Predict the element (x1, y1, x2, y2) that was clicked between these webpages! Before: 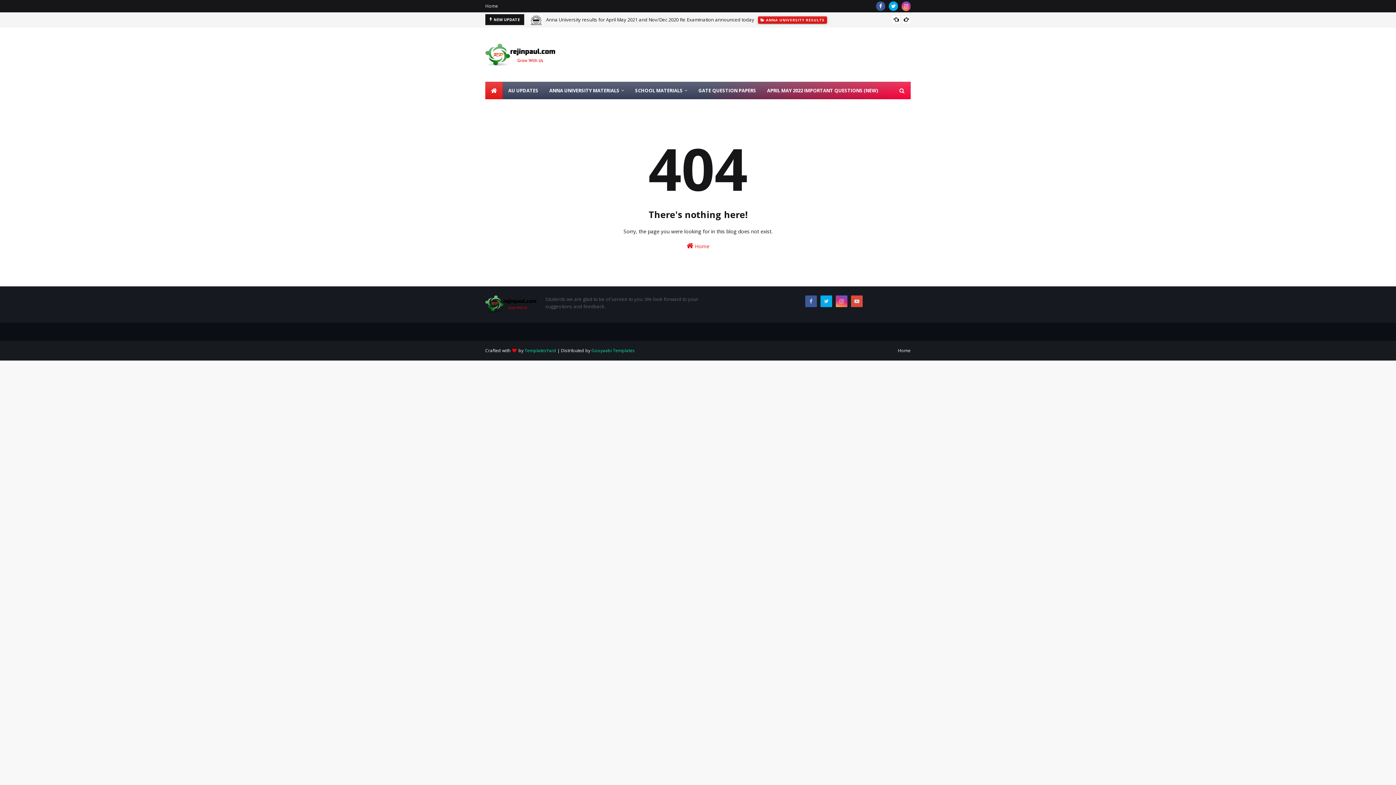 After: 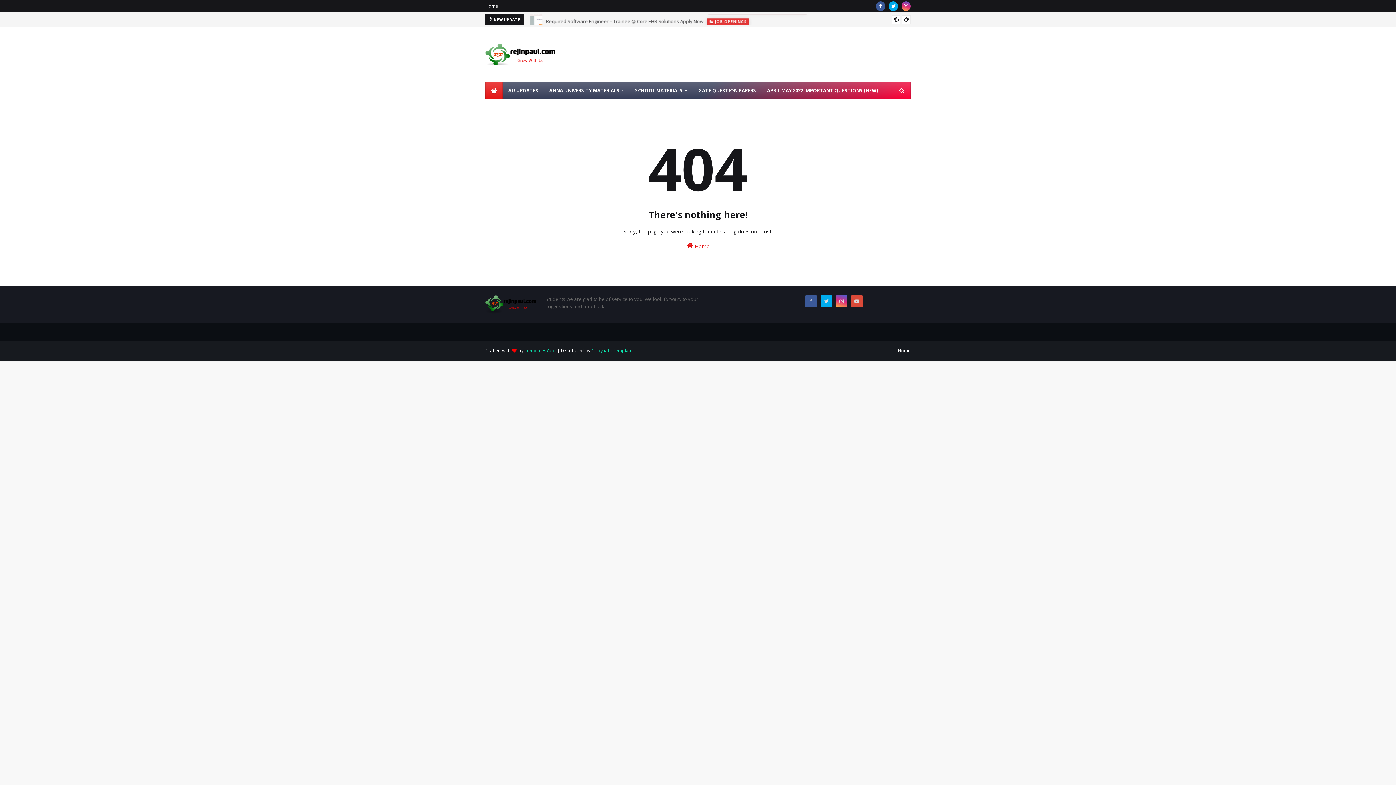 Action: label: APRIL MAY 2022 IMPORTANT QUESTIONS (NEW) bbox: (761, 81, 883, 99)